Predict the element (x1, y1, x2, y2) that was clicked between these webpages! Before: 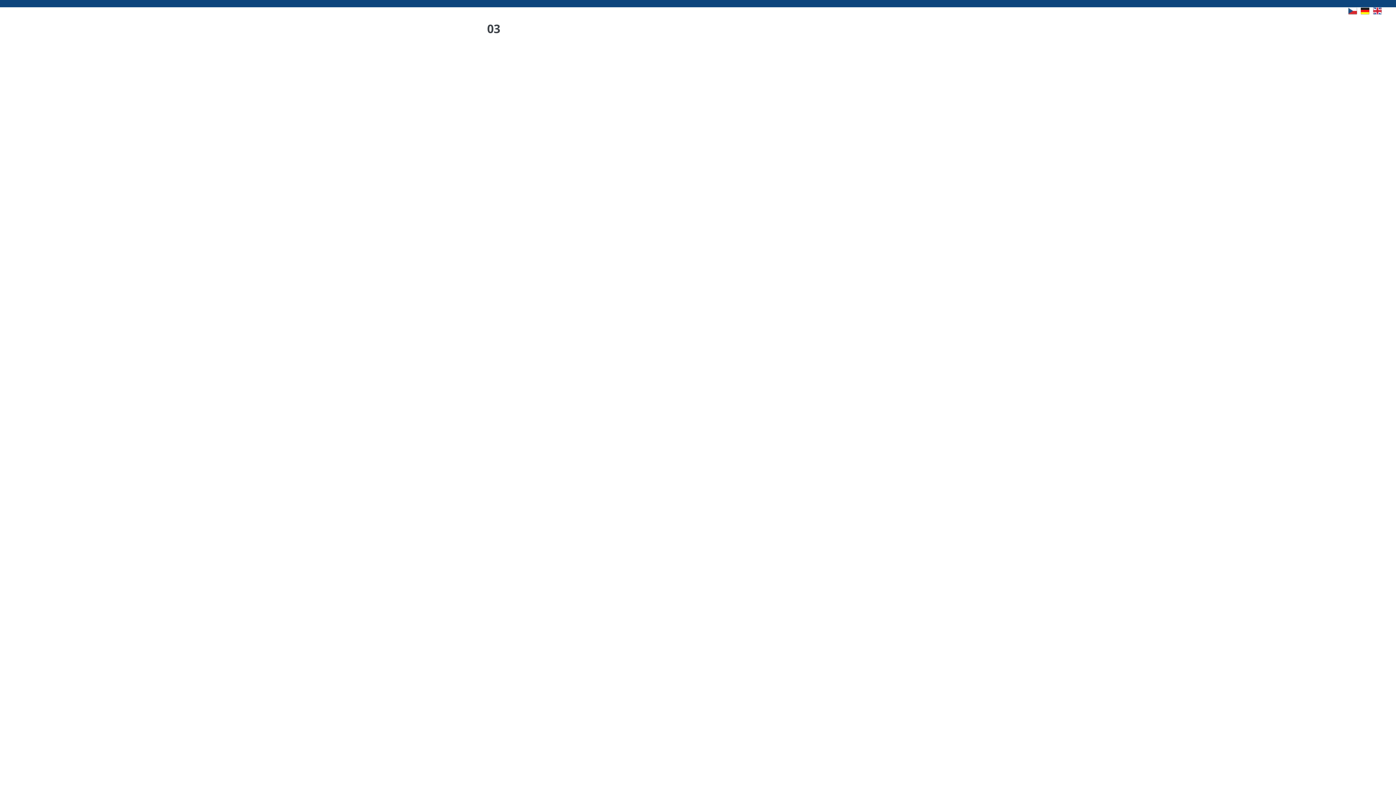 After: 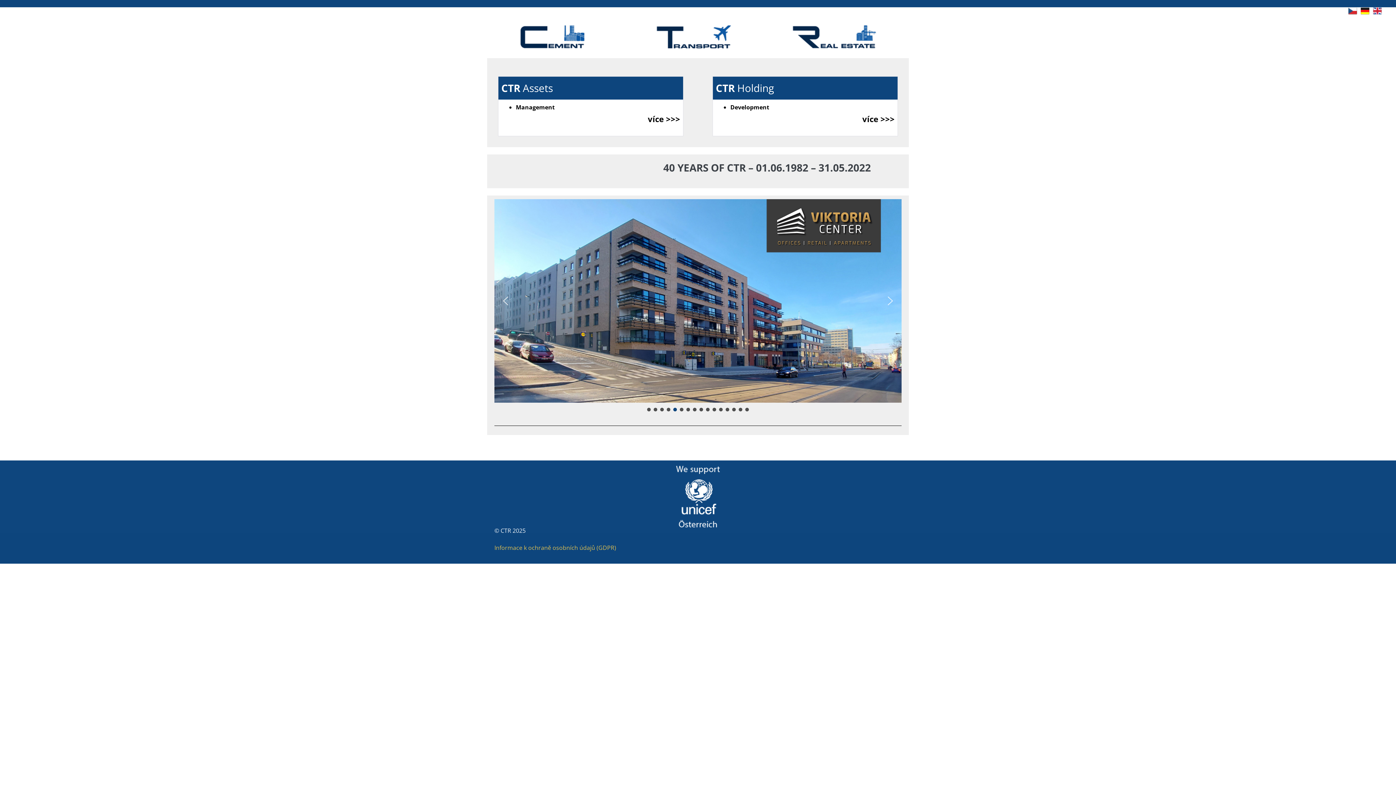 Action: bbox: (1373, 5, 1382, 15)